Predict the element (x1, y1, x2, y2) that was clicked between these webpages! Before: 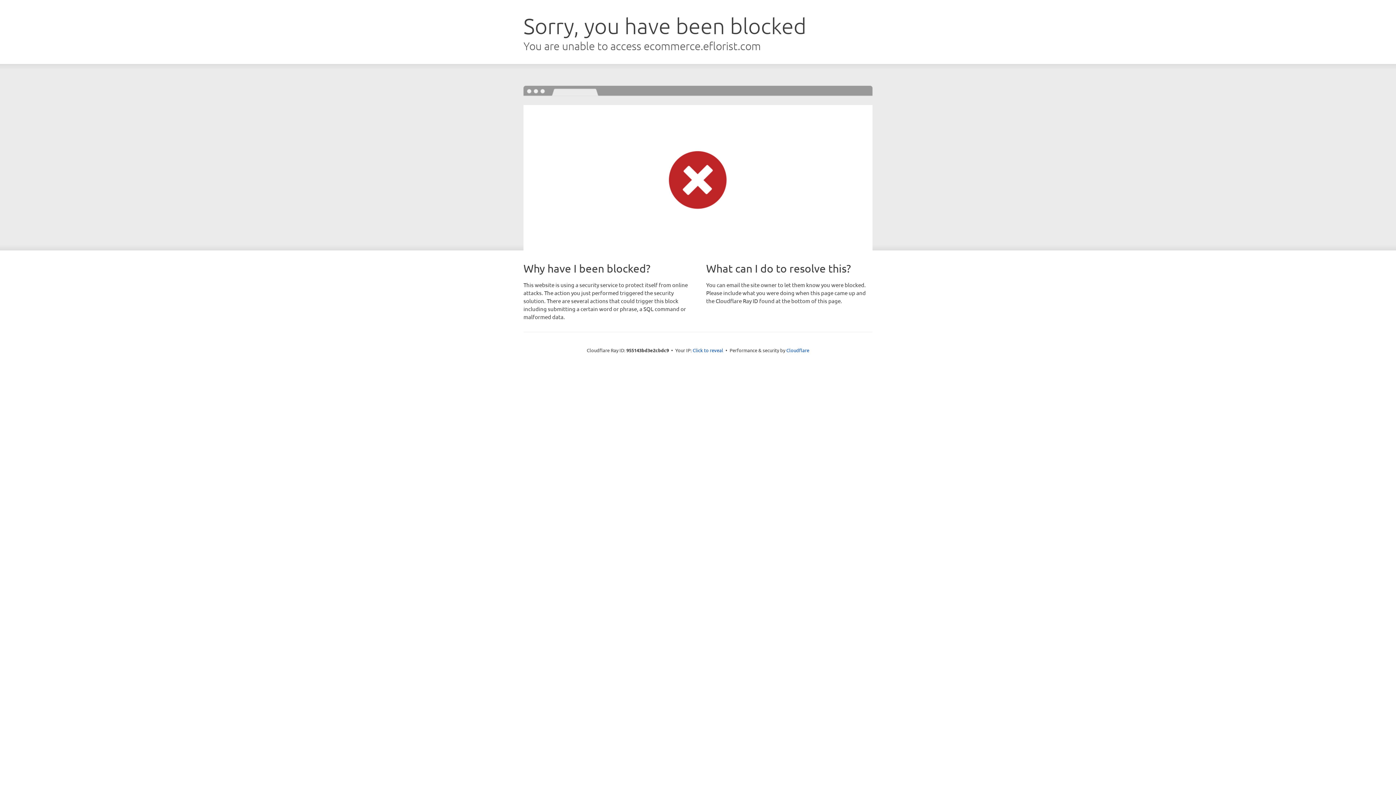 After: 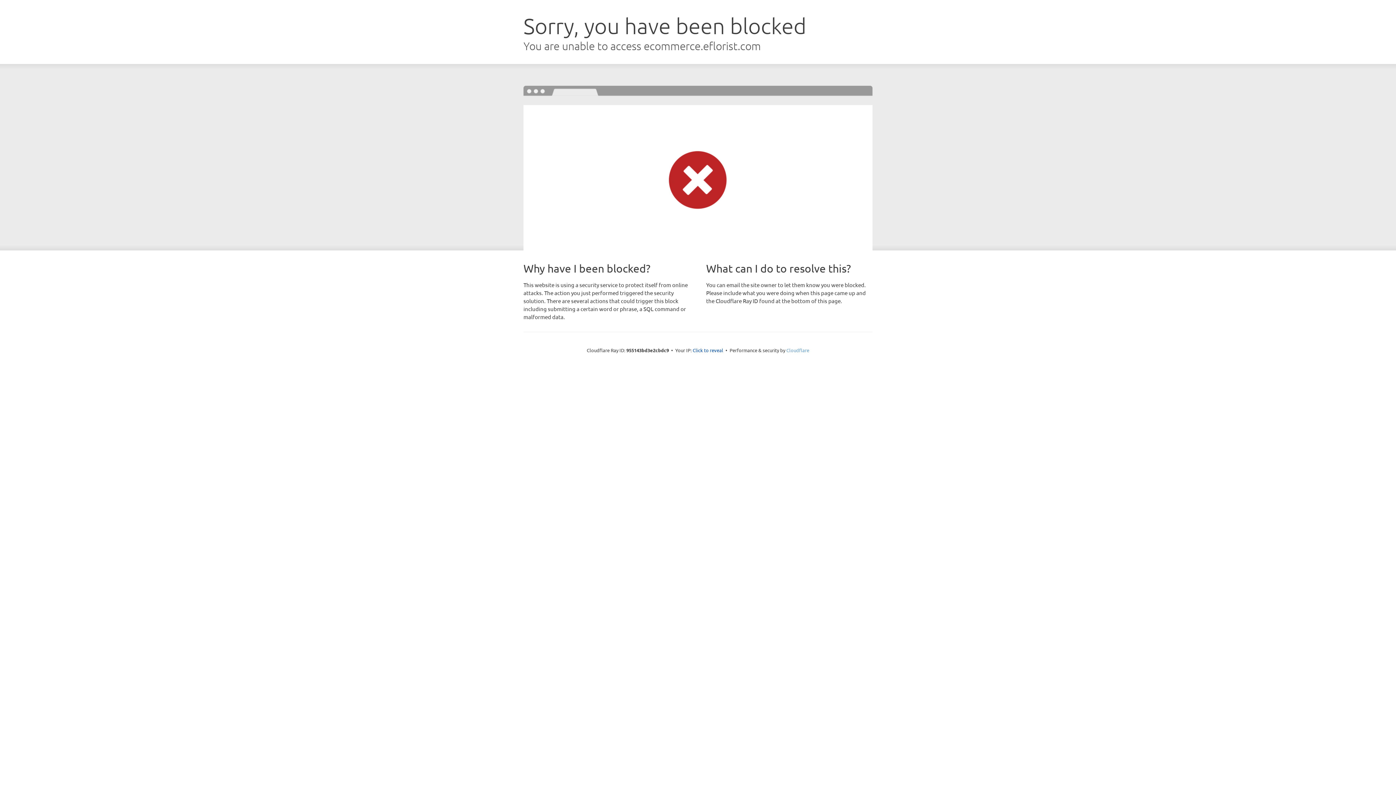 Action: label: Cloudflare bbox: (786, 347, 809, 353)